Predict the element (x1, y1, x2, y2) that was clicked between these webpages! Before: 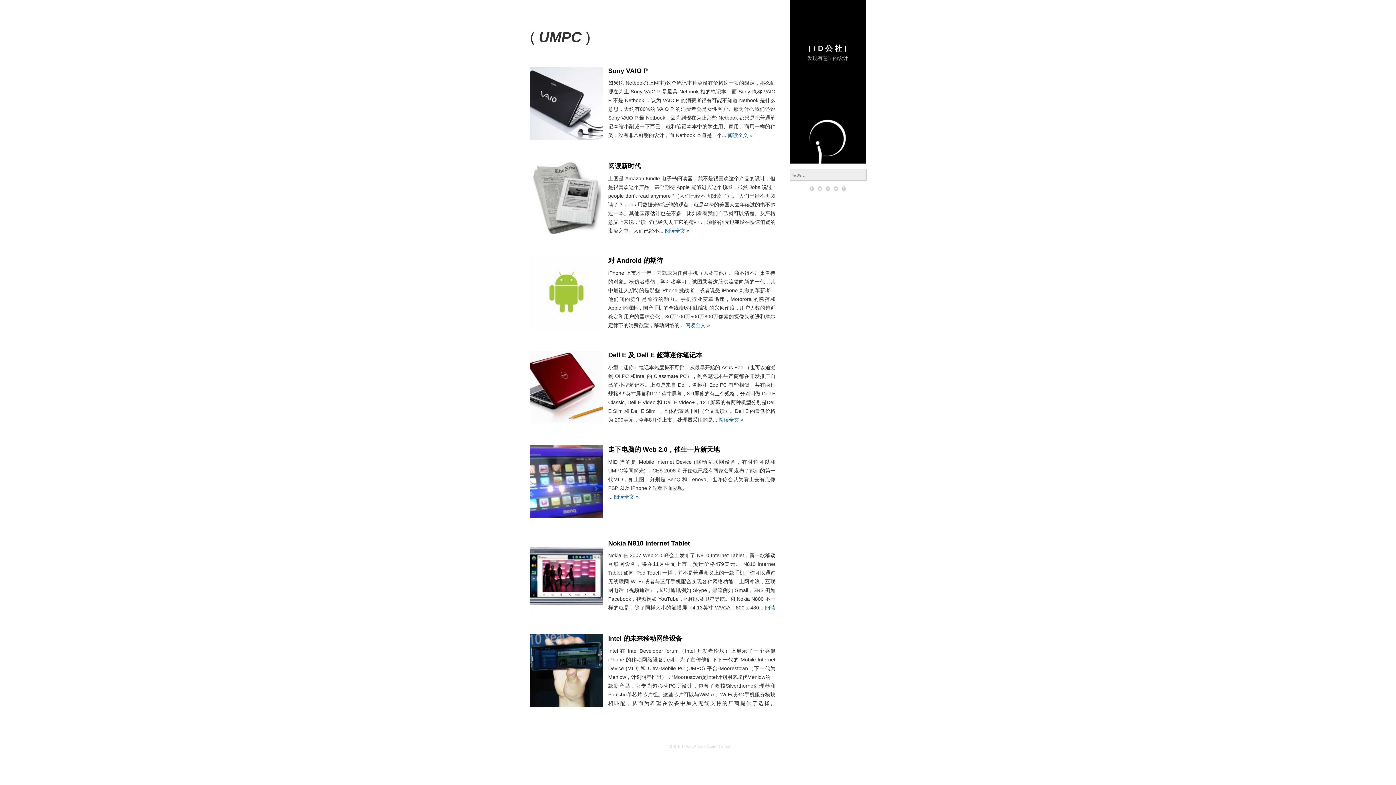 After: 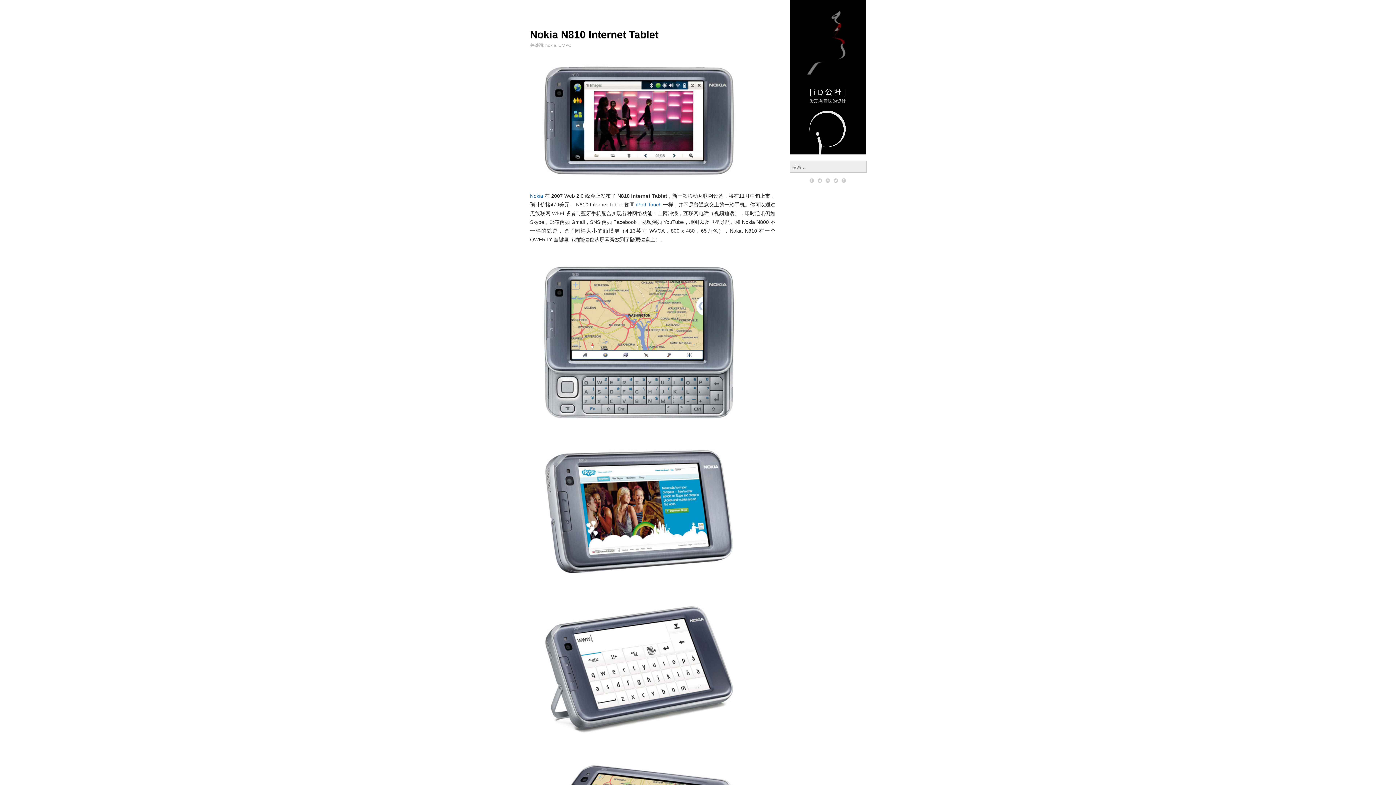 Action: label: Nokia N810 Internet Tablet bbox: (608, 540, 690, 547)